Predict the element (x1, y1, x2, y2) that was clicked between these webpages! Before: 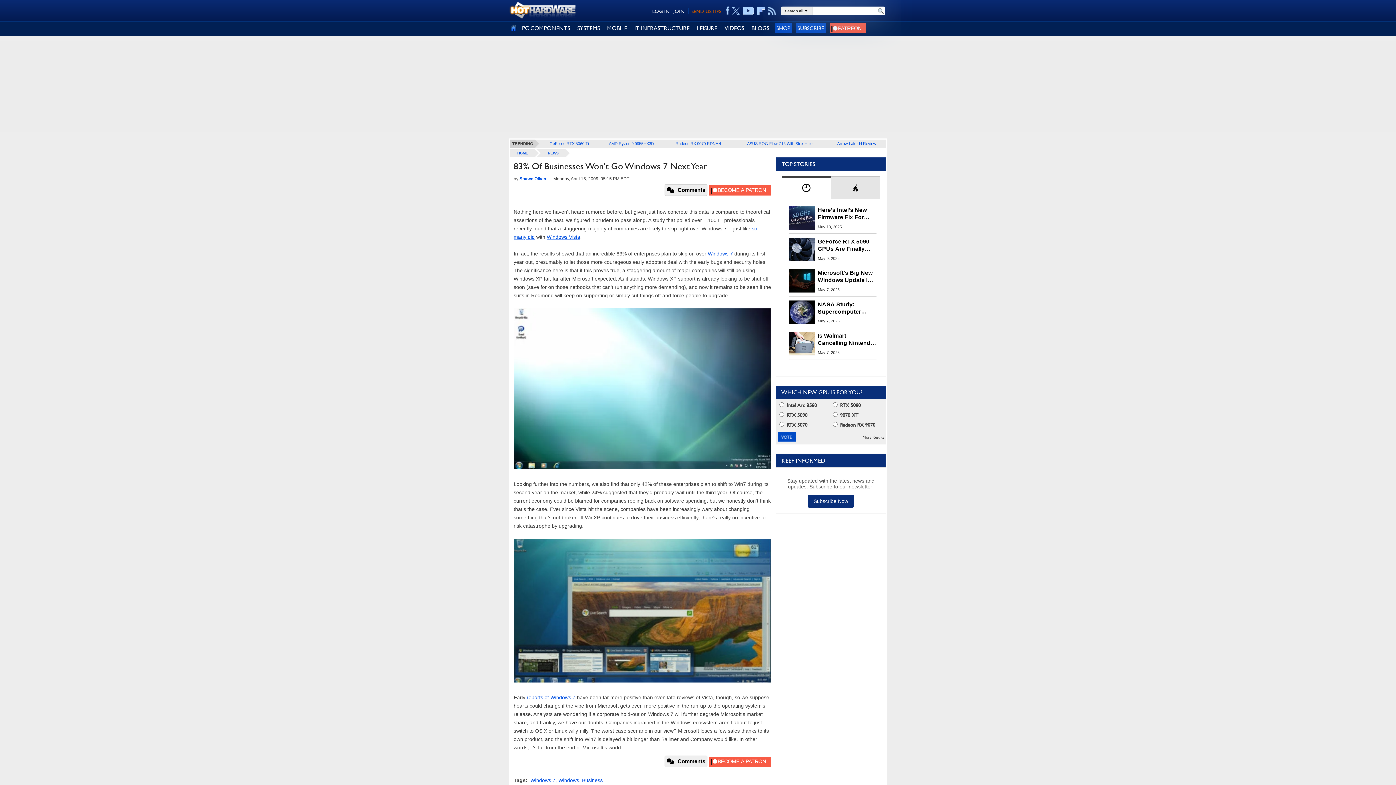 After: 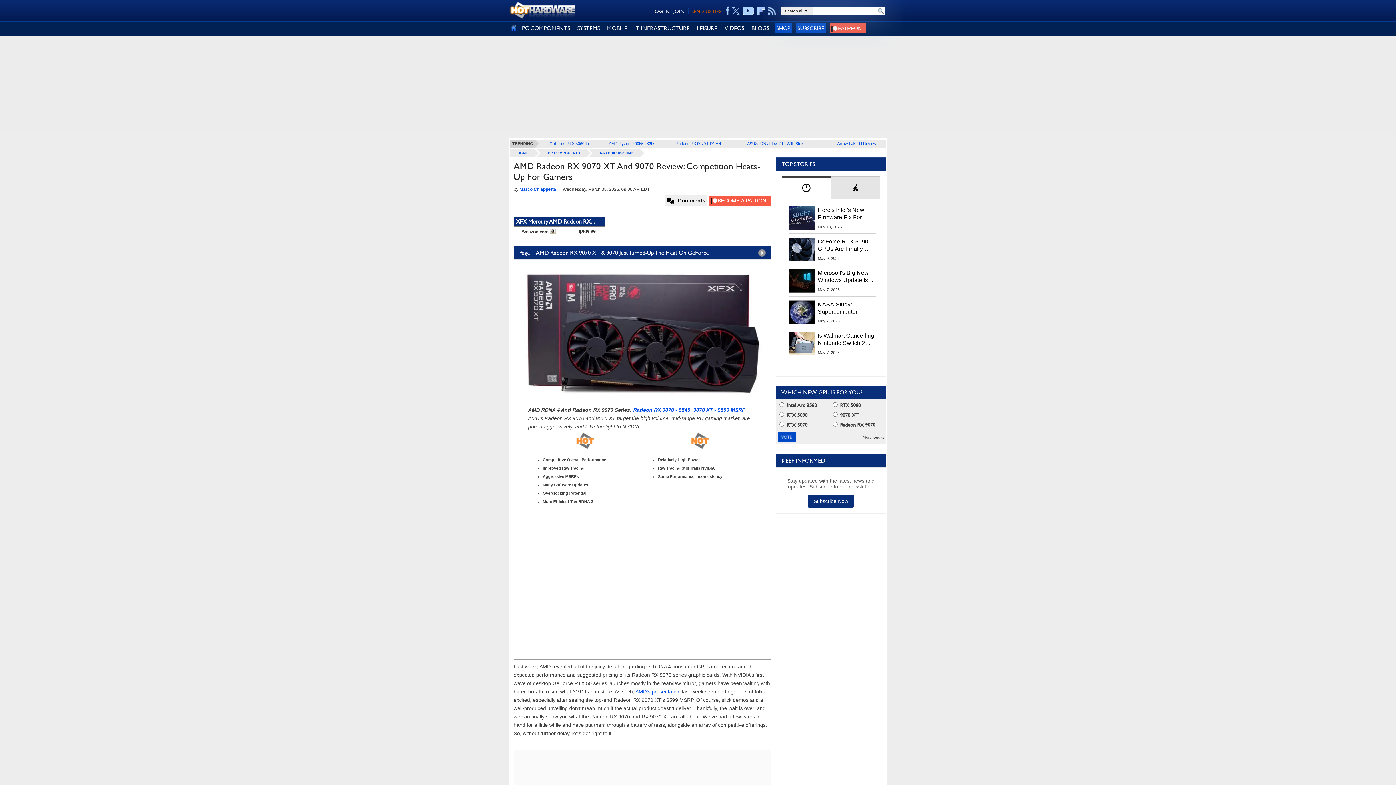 Action: label: Radeon RX 9070 RDNA 4 bbox: (675, 141, 721, 145)